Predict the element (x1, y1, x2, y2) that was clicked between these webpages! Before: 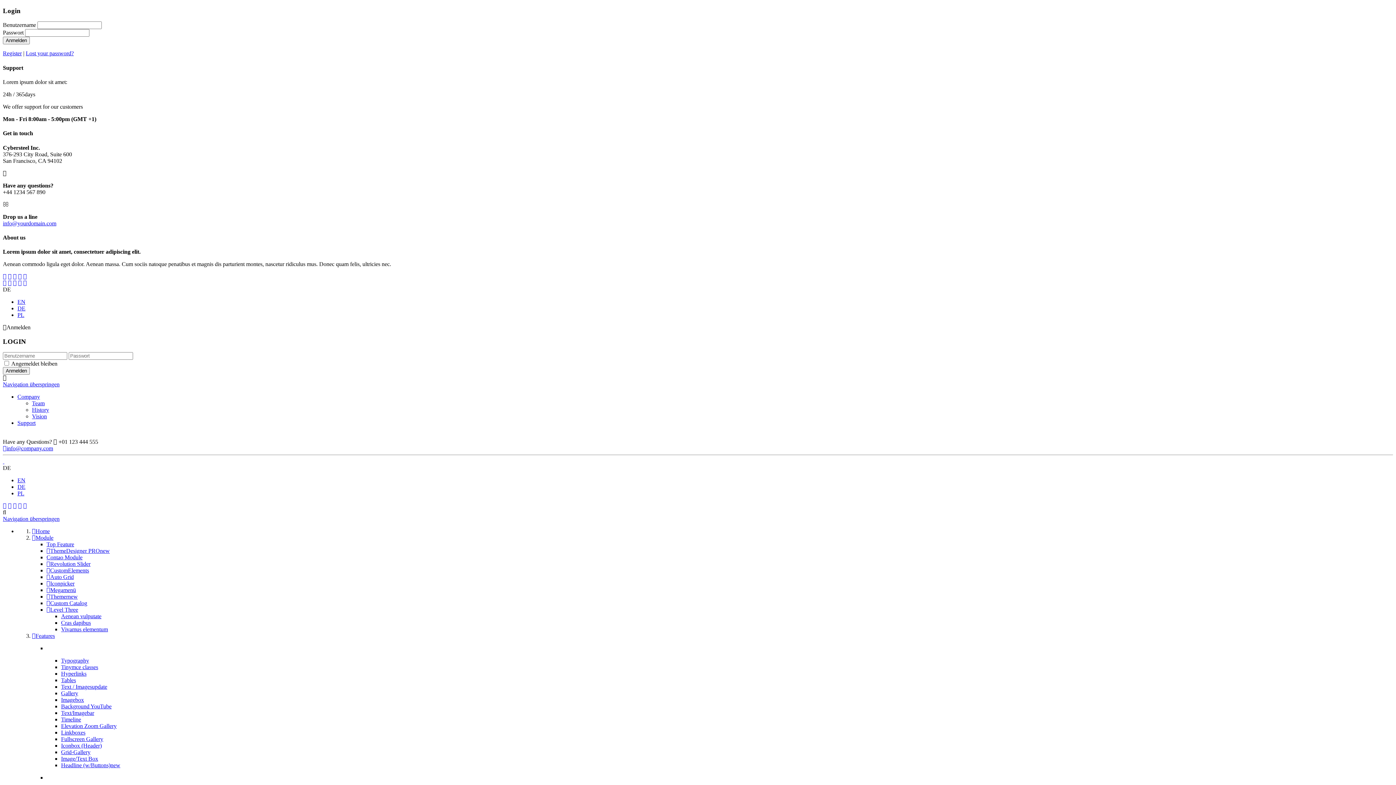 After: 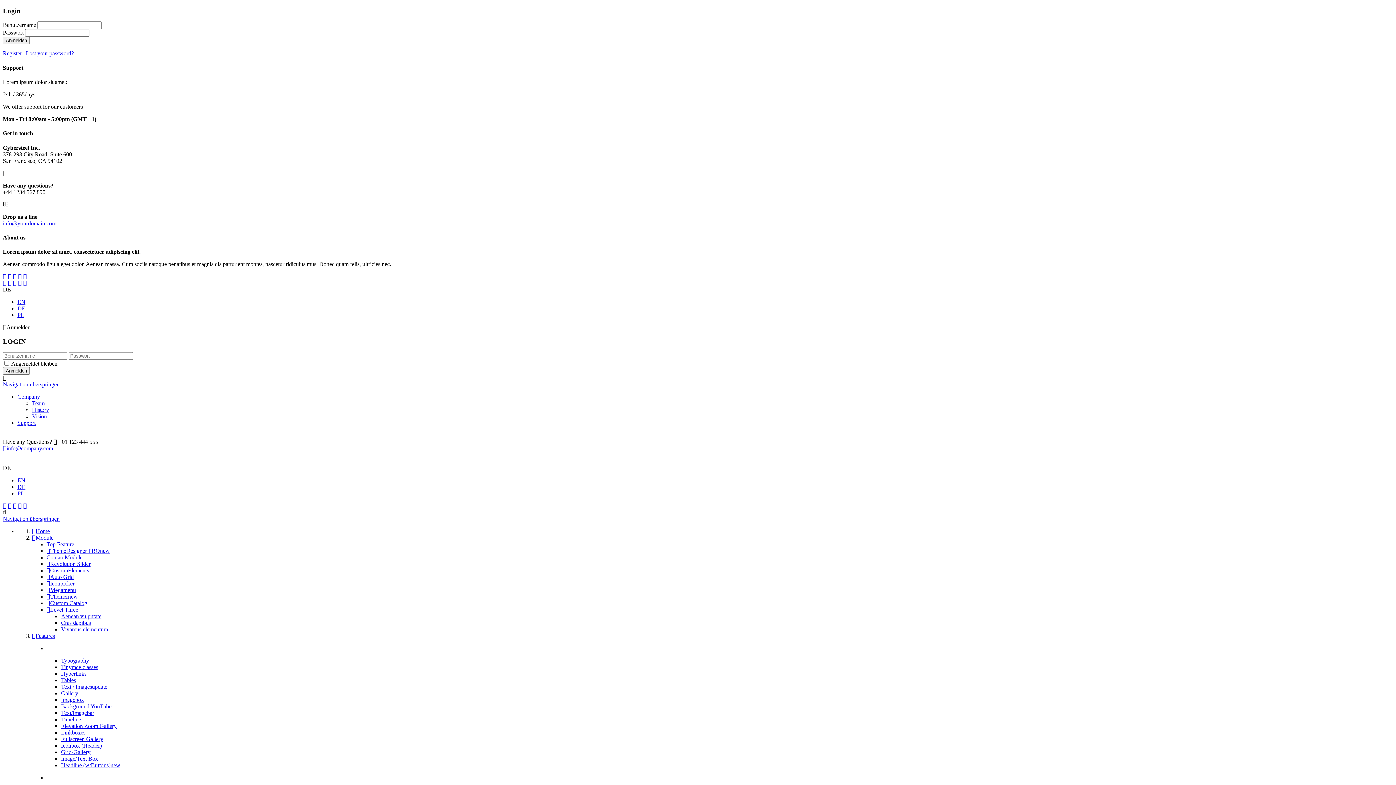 Action: bbox: (2, 220, 56, 226) label: info@yourdomain.com